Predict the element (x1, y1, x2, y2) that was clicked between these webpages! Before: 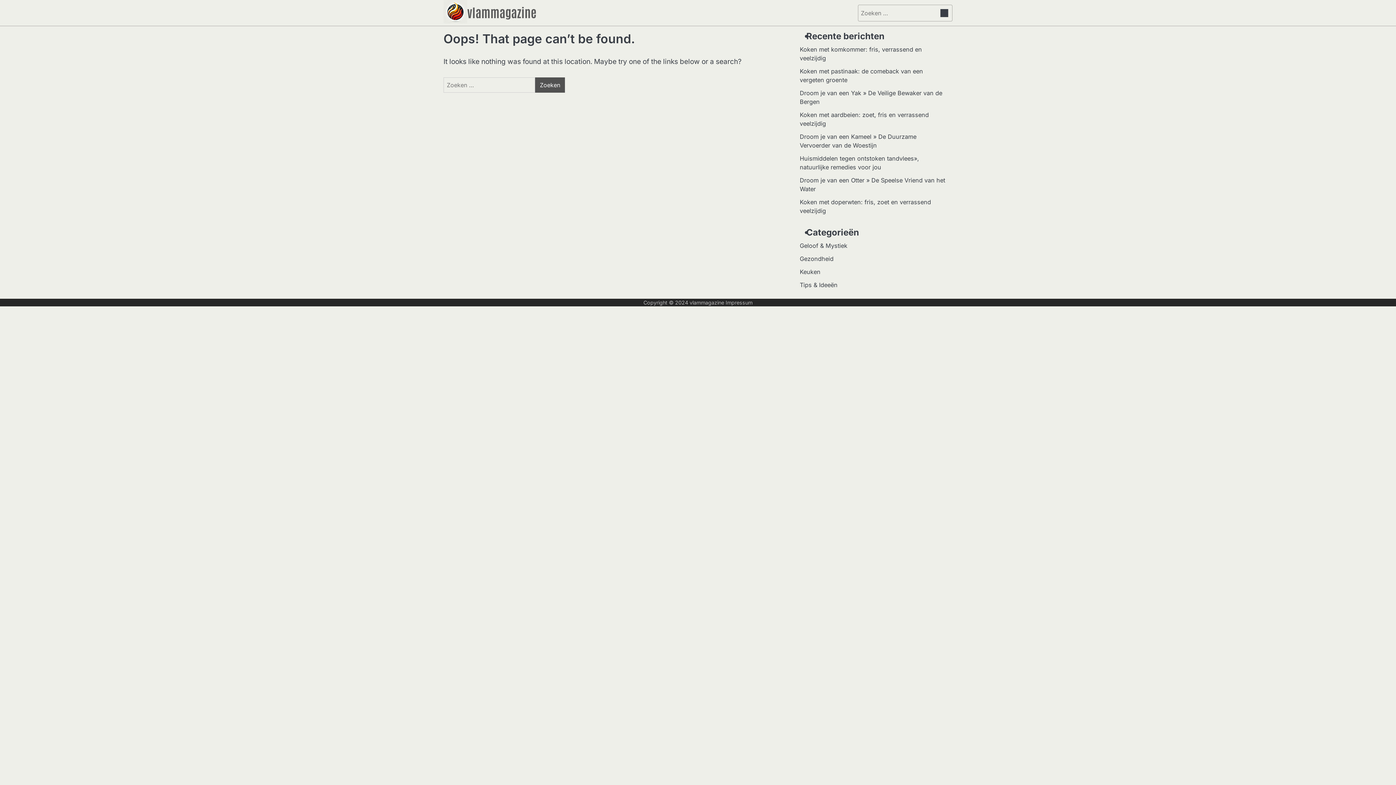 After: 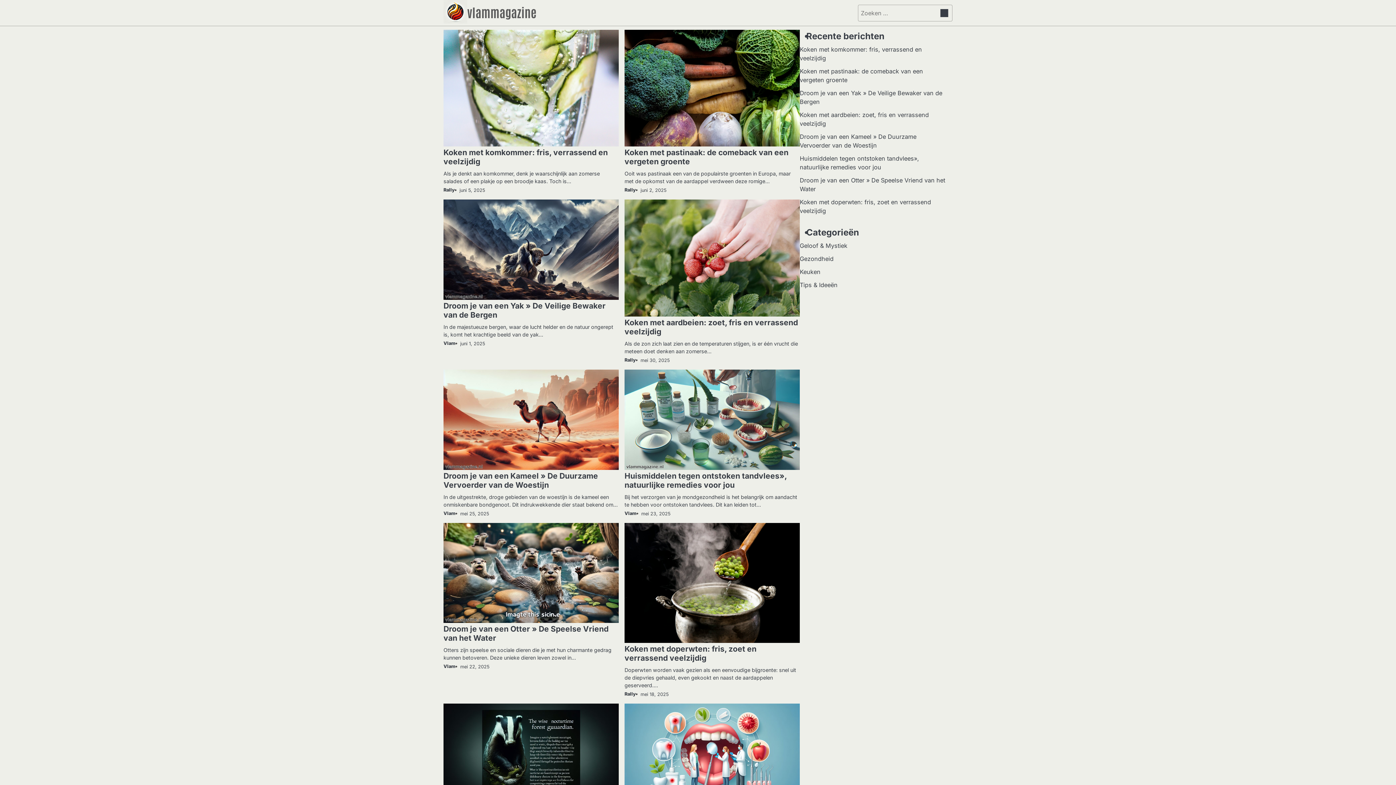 Action: label: vlammagazine bbox: (689, 299, 724, 305)